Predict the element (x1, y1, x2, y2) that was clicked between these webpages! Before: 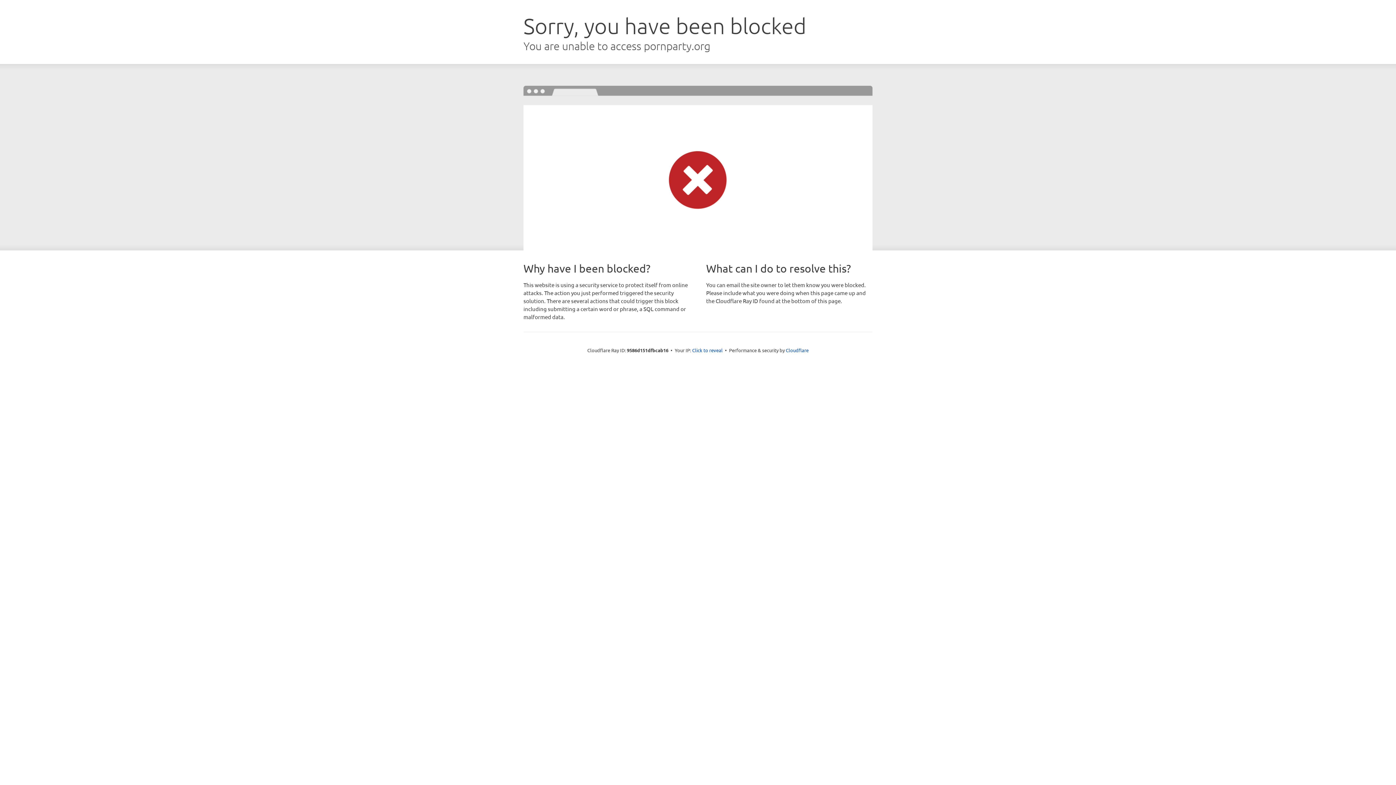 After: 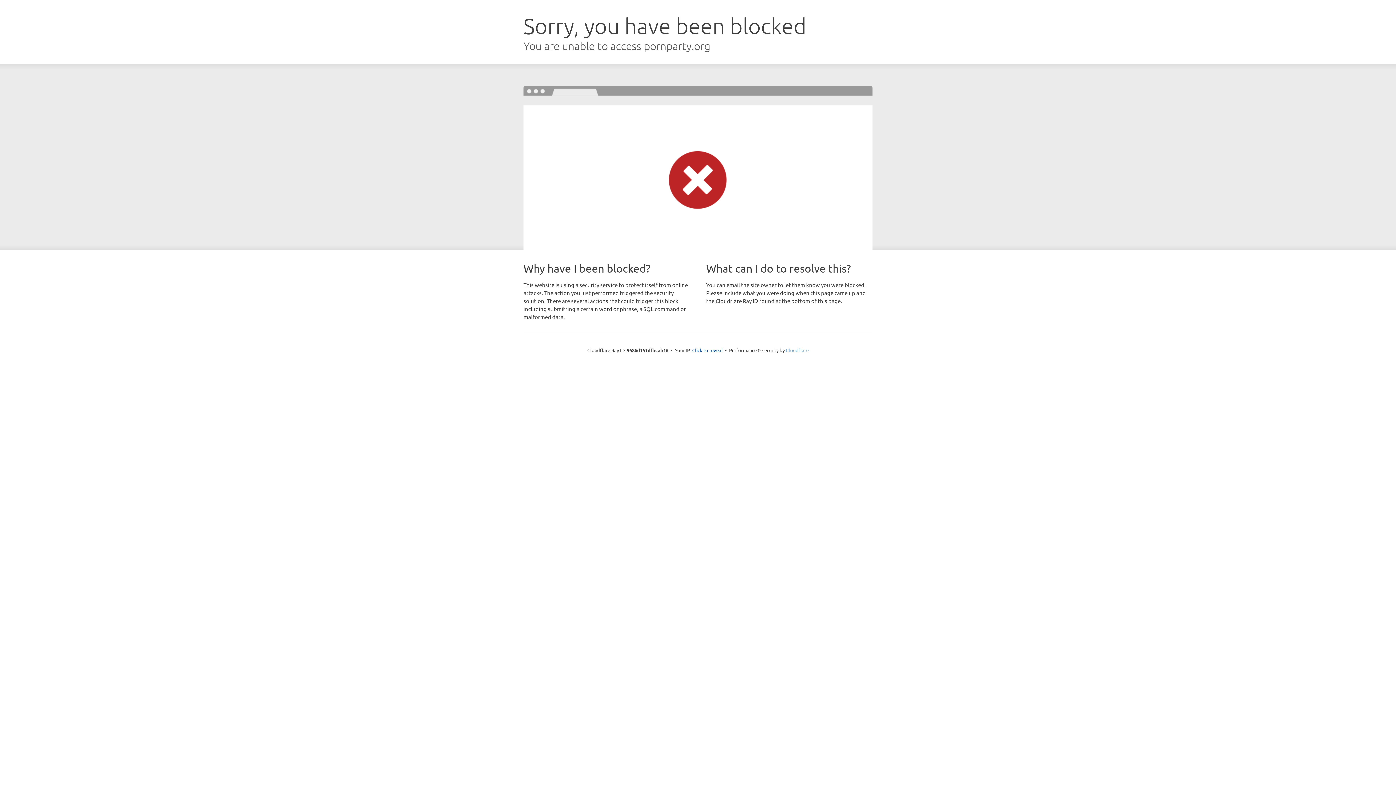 Action: label: Cloudflare bbox: (786, 347, 808, 353)